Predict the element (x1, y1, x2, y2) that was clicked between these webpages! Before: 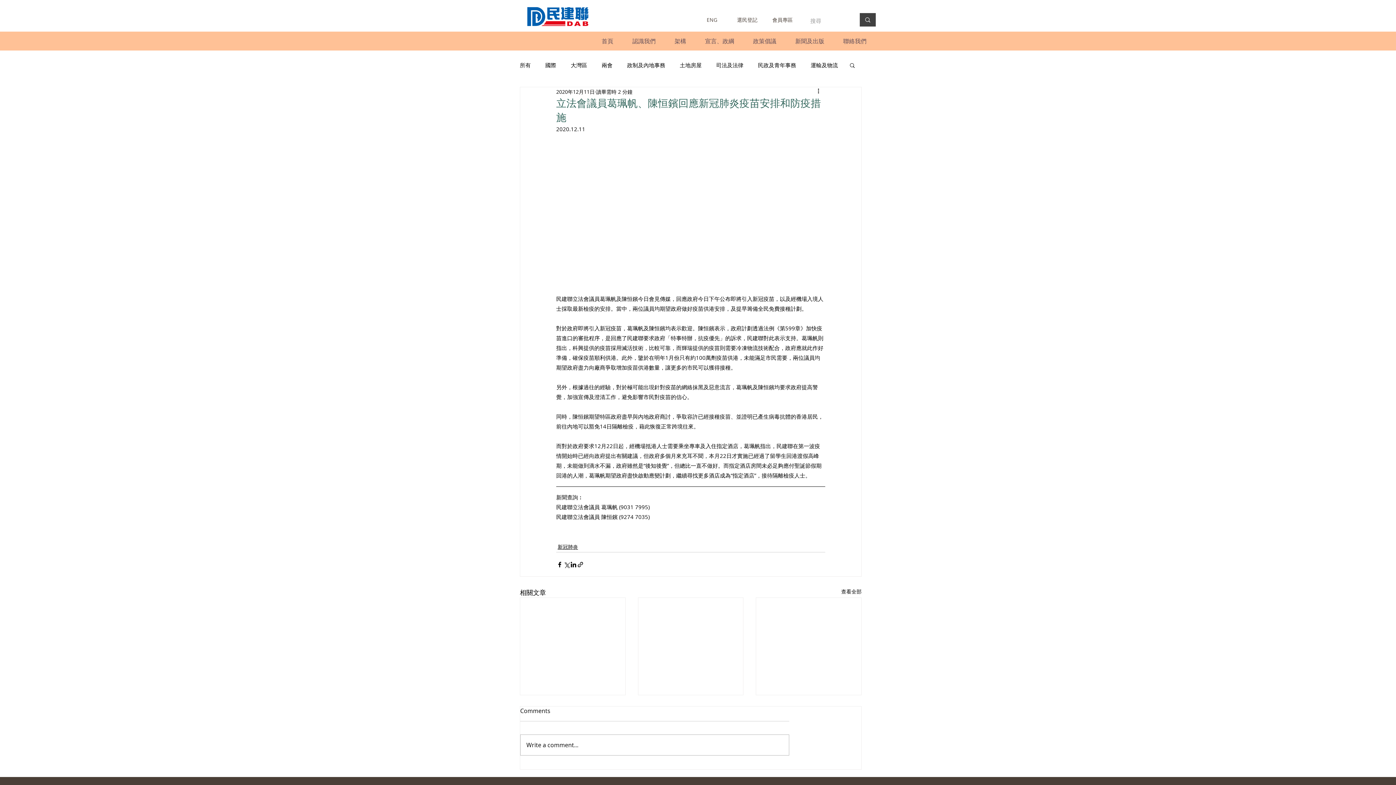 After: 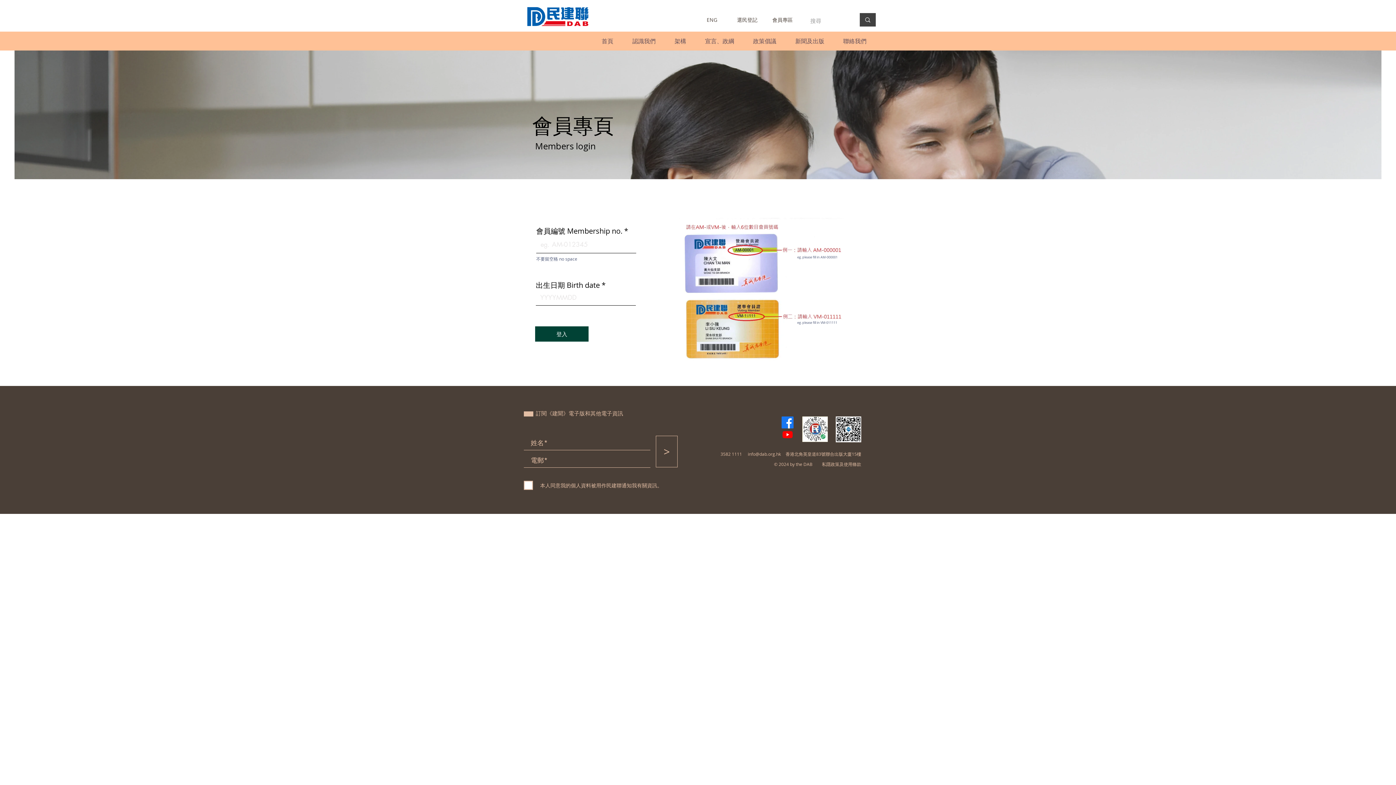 Action: label: 會員專區 bbox: (763, 13, 801, 25)